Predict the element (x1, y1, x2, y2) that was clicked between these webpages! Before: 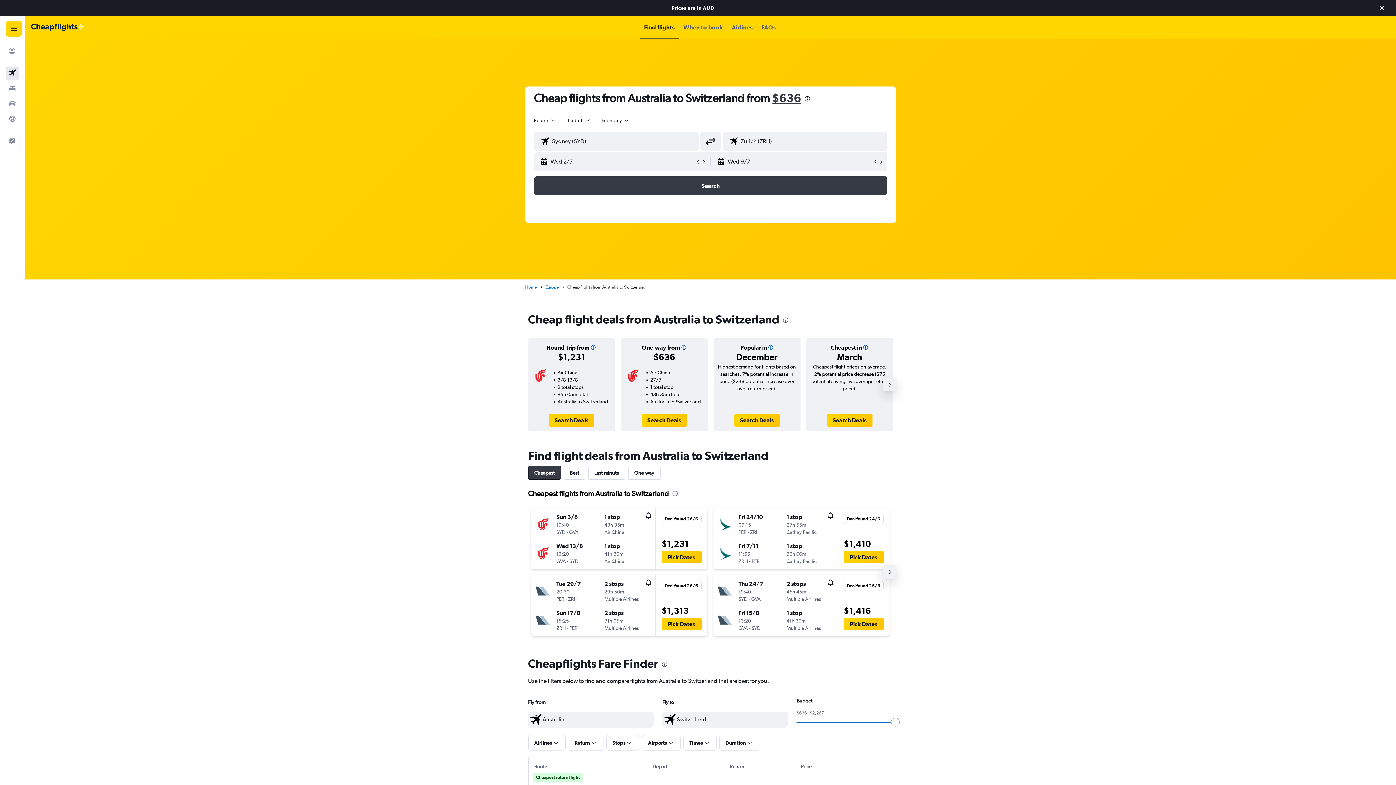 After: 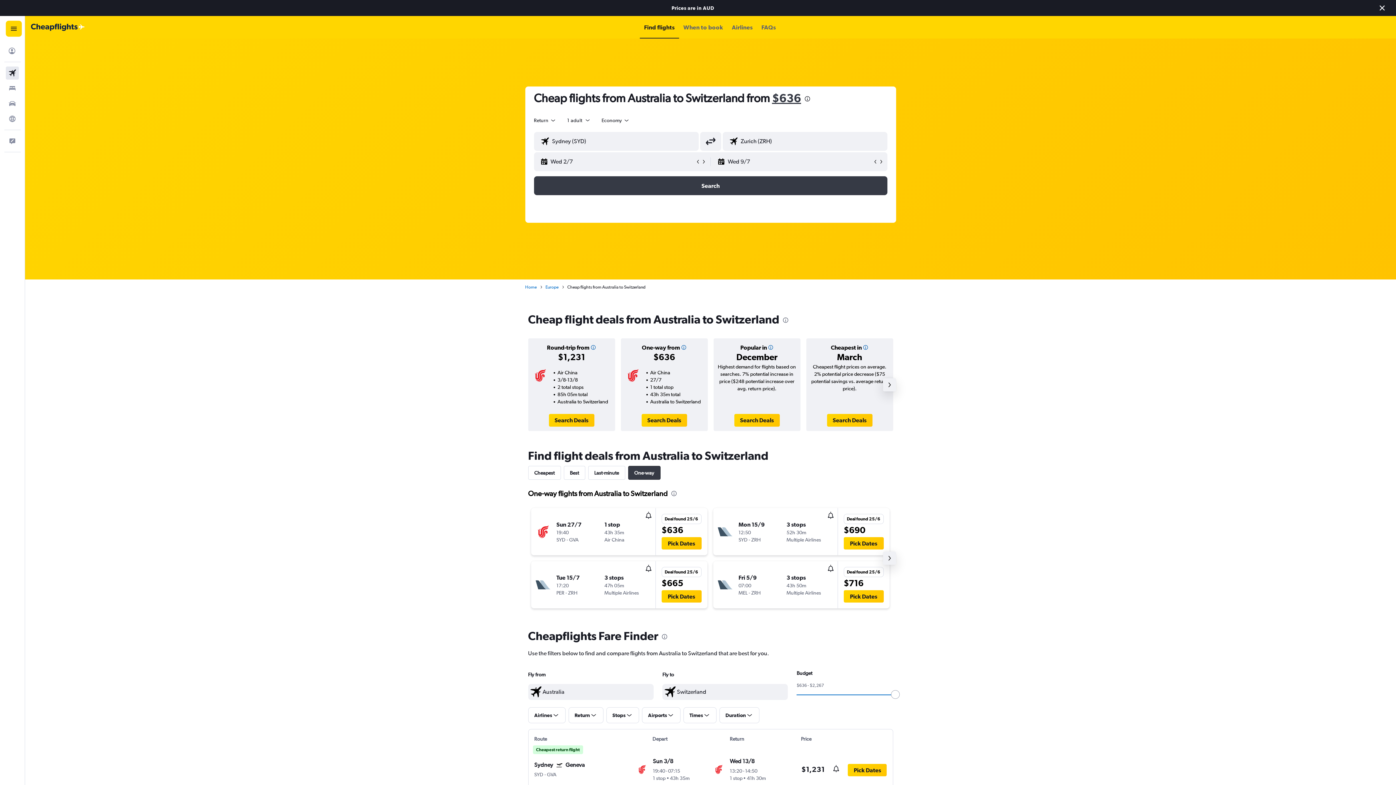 Action: label: One-way bbox: (628, 450, 660, 464)